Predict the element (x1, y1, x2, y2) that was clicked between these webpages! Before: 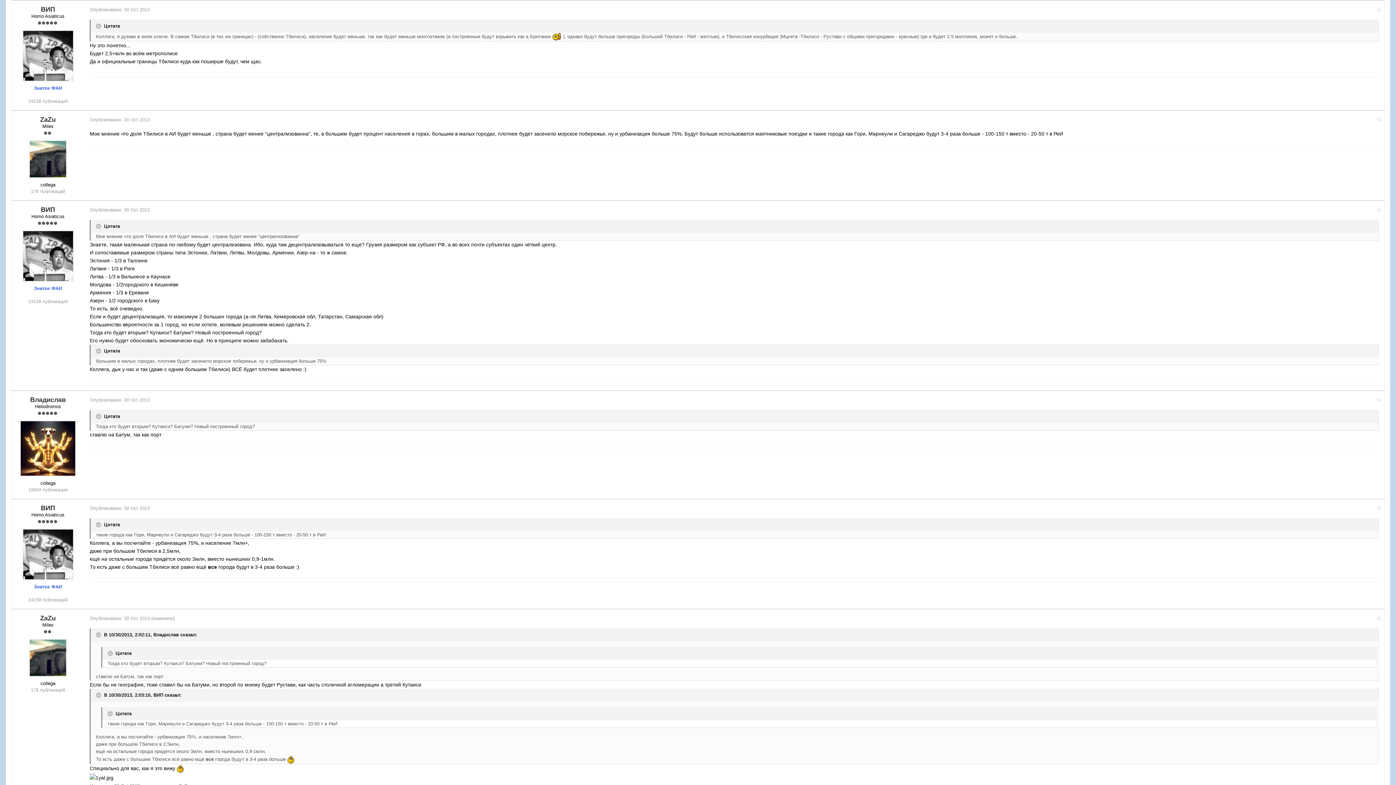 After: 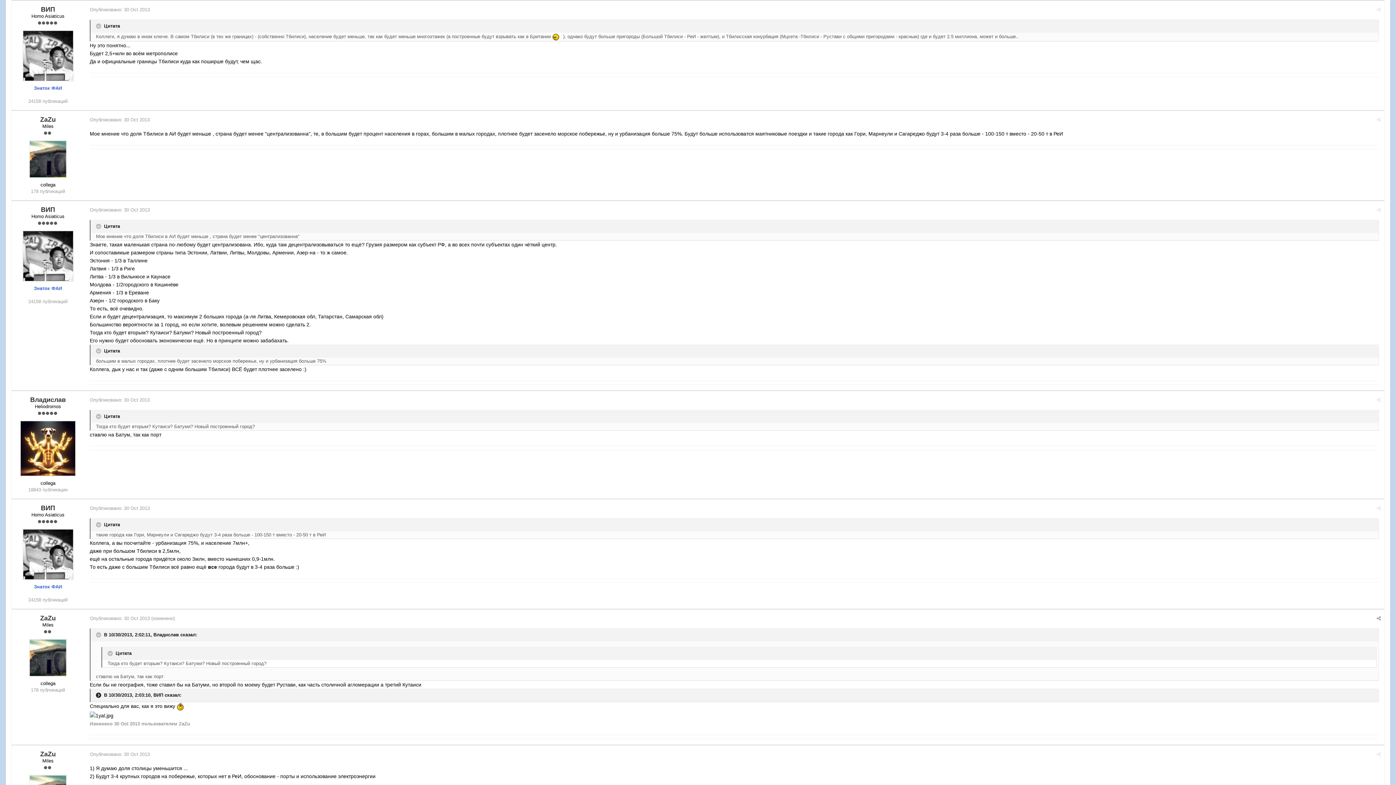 Action: label:   bbox: (96, 692, 102, 698)